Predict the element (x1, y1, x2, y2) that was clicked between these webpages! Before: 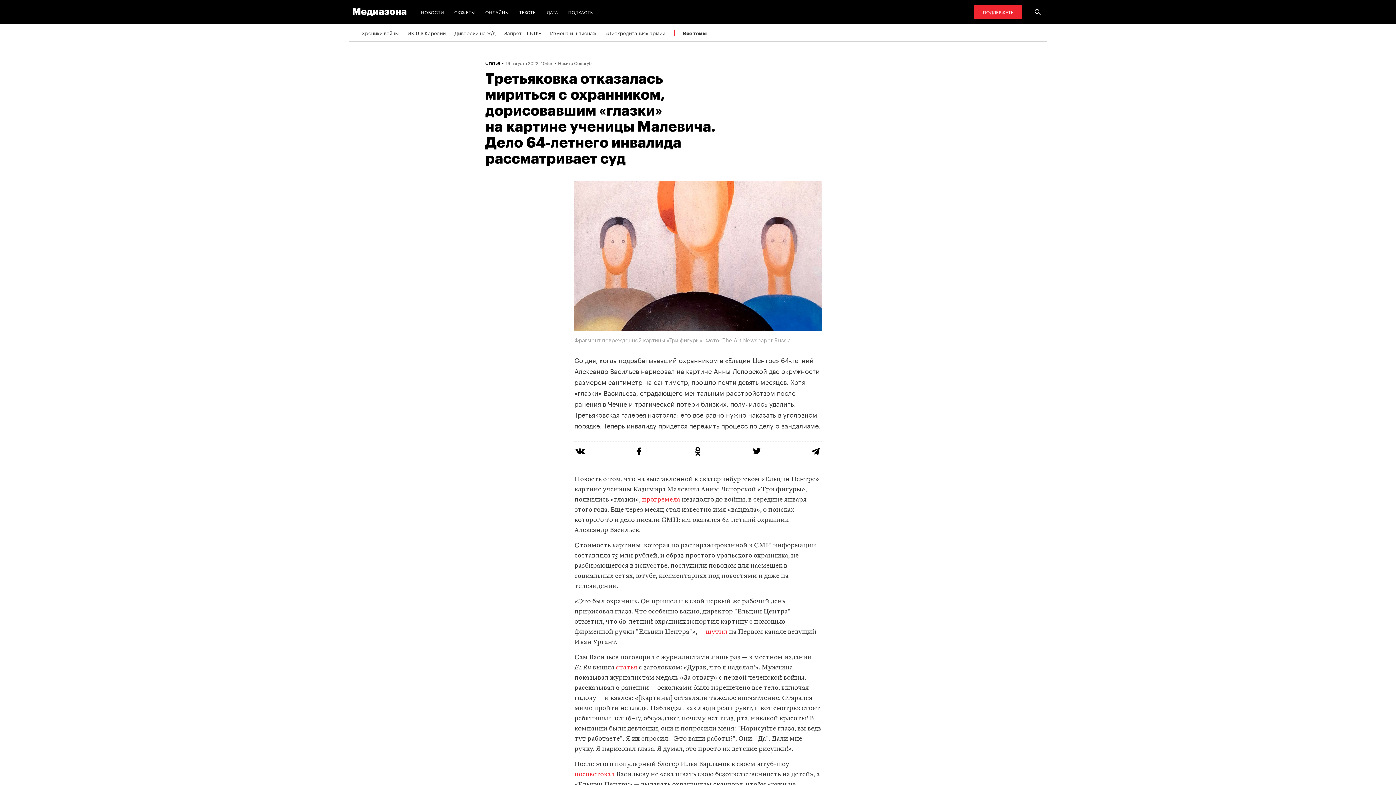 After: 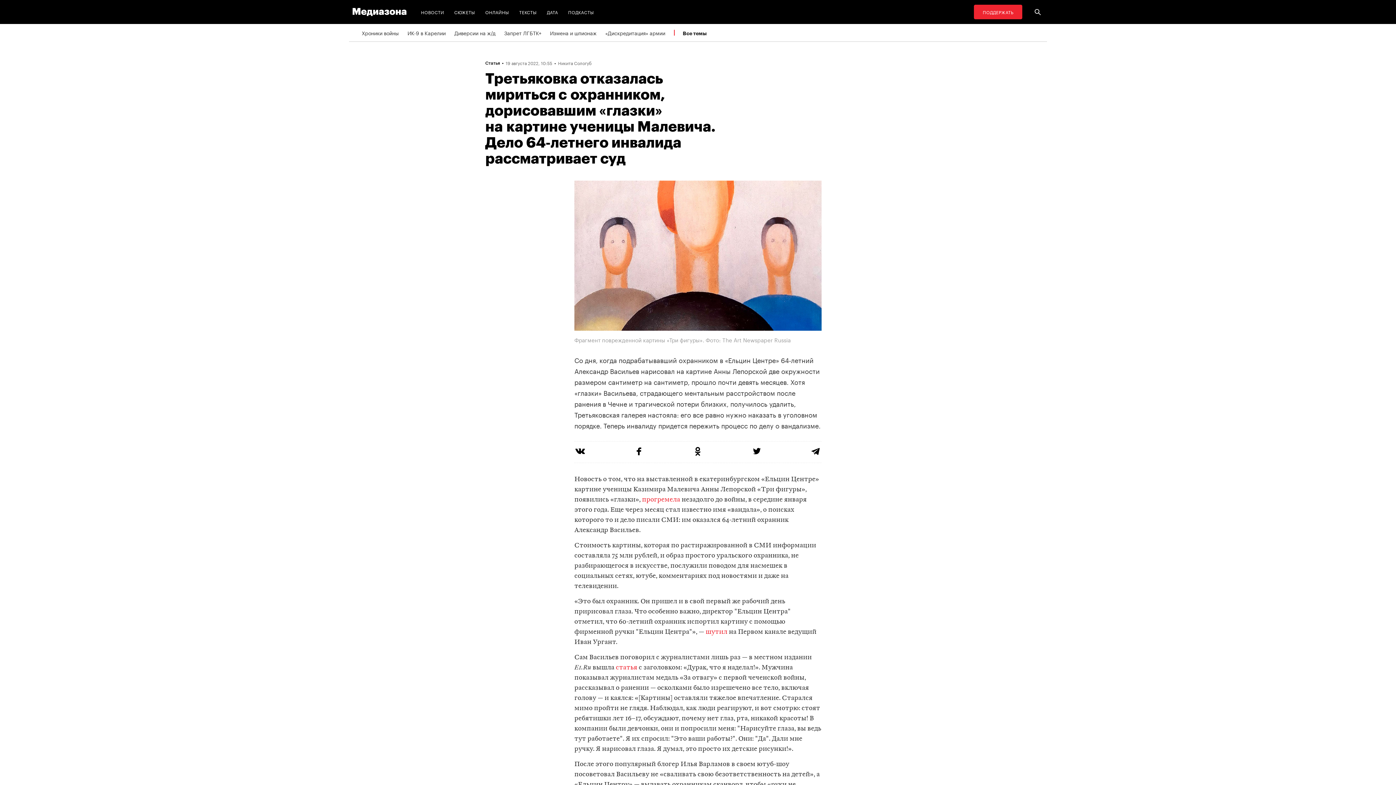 Action: label: посоветовал bbox: (574, 771, 614, 778)